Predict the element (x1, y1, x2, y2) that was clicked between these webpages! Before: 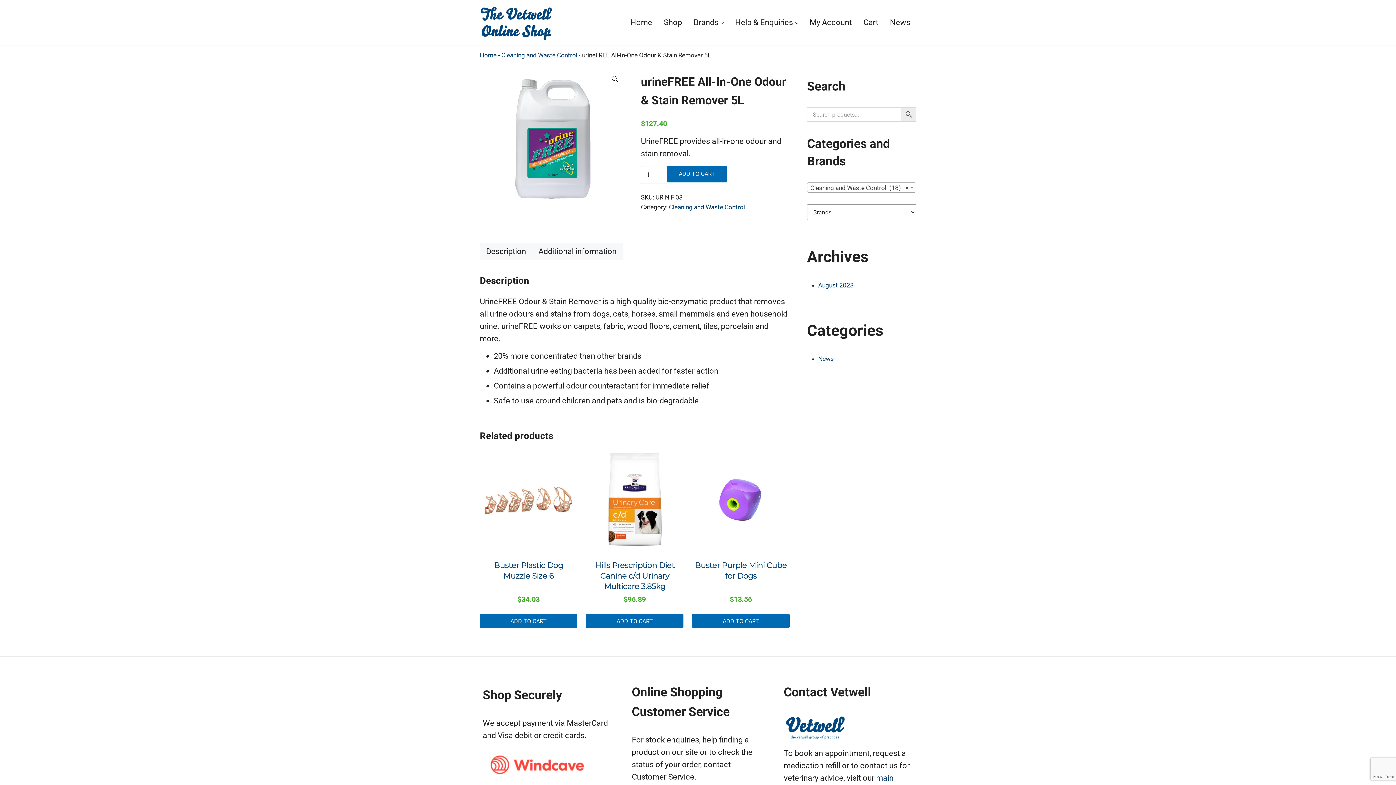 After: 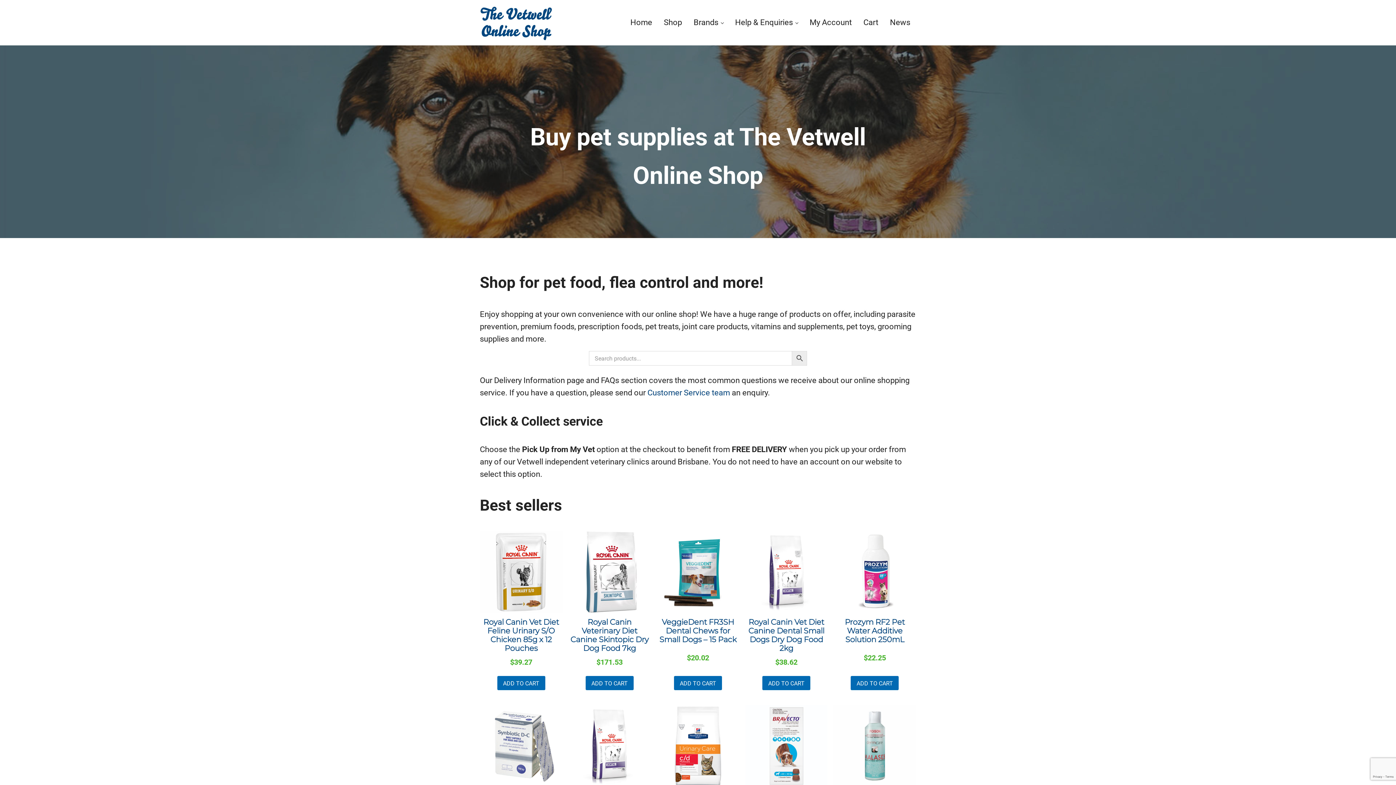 Action: label: August 2023 bbox: (818, 281, 854, 288)